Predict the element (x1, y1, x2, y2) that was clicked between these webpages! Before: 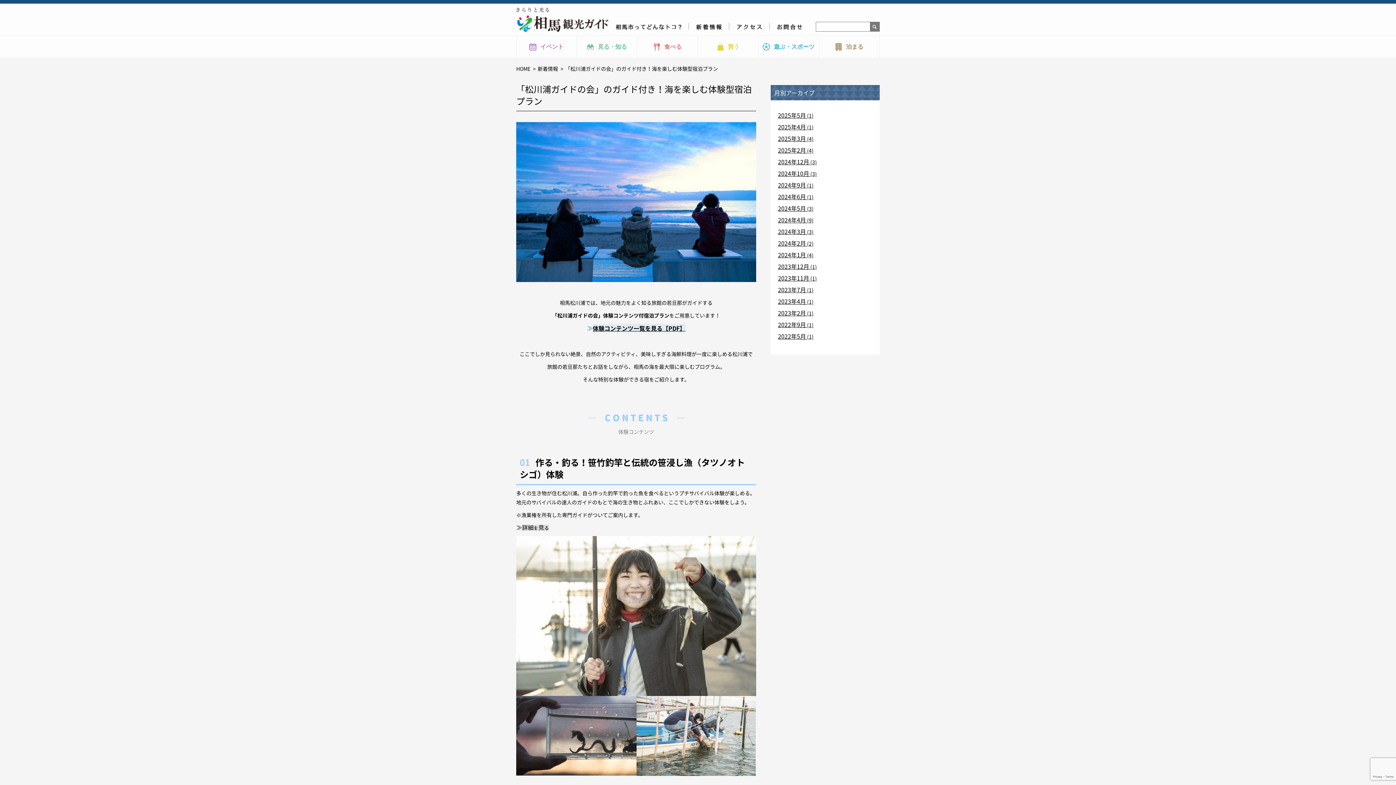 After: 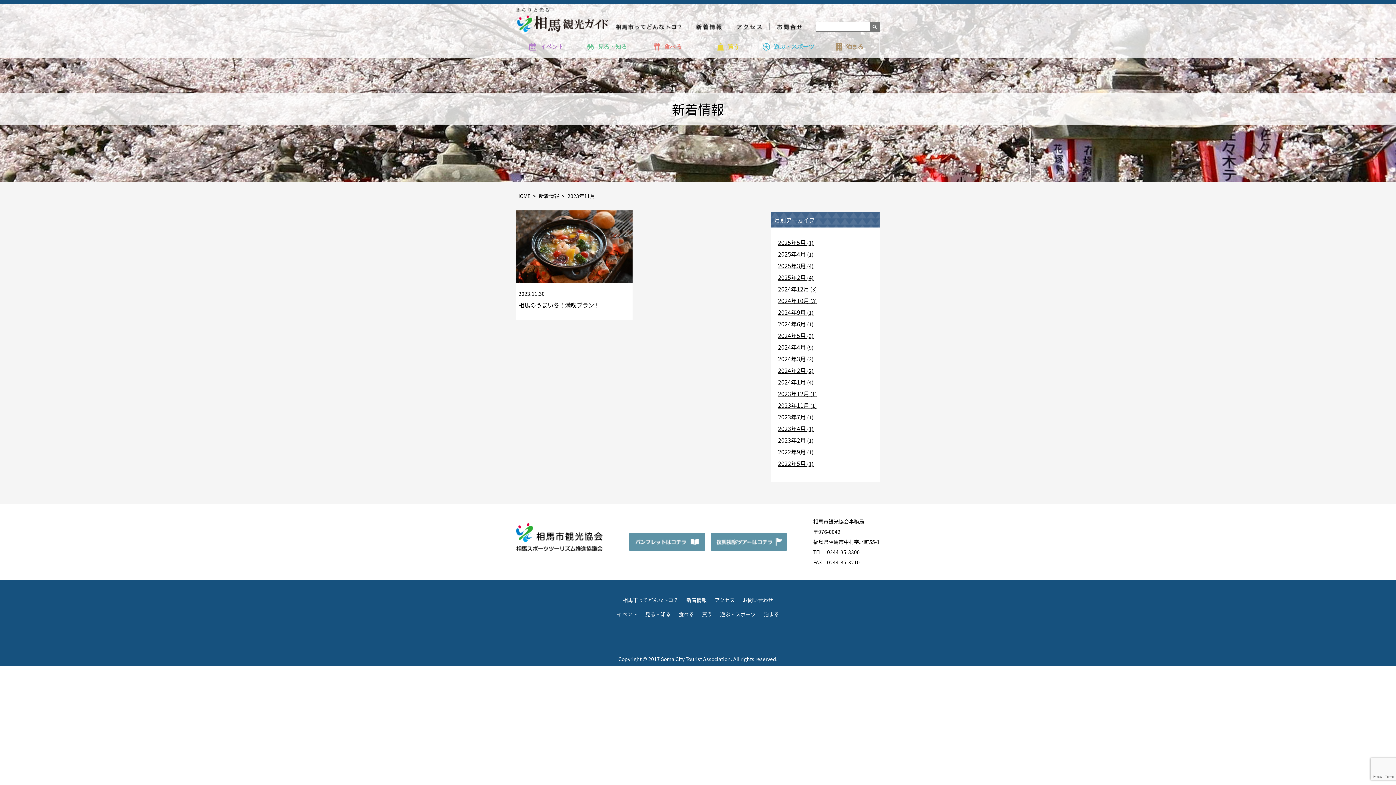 Action: label: 2023年11月 bbox: (778, 273, 809, 282)